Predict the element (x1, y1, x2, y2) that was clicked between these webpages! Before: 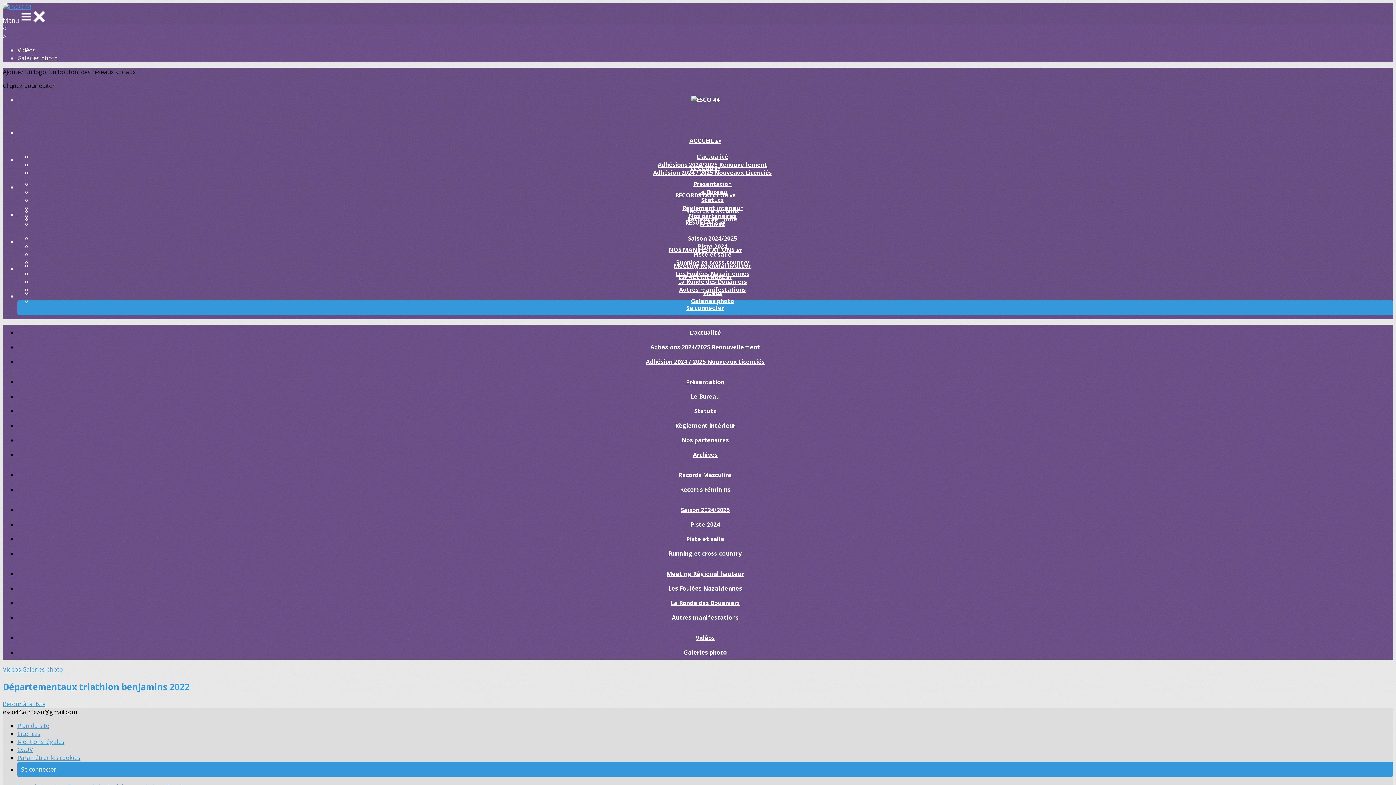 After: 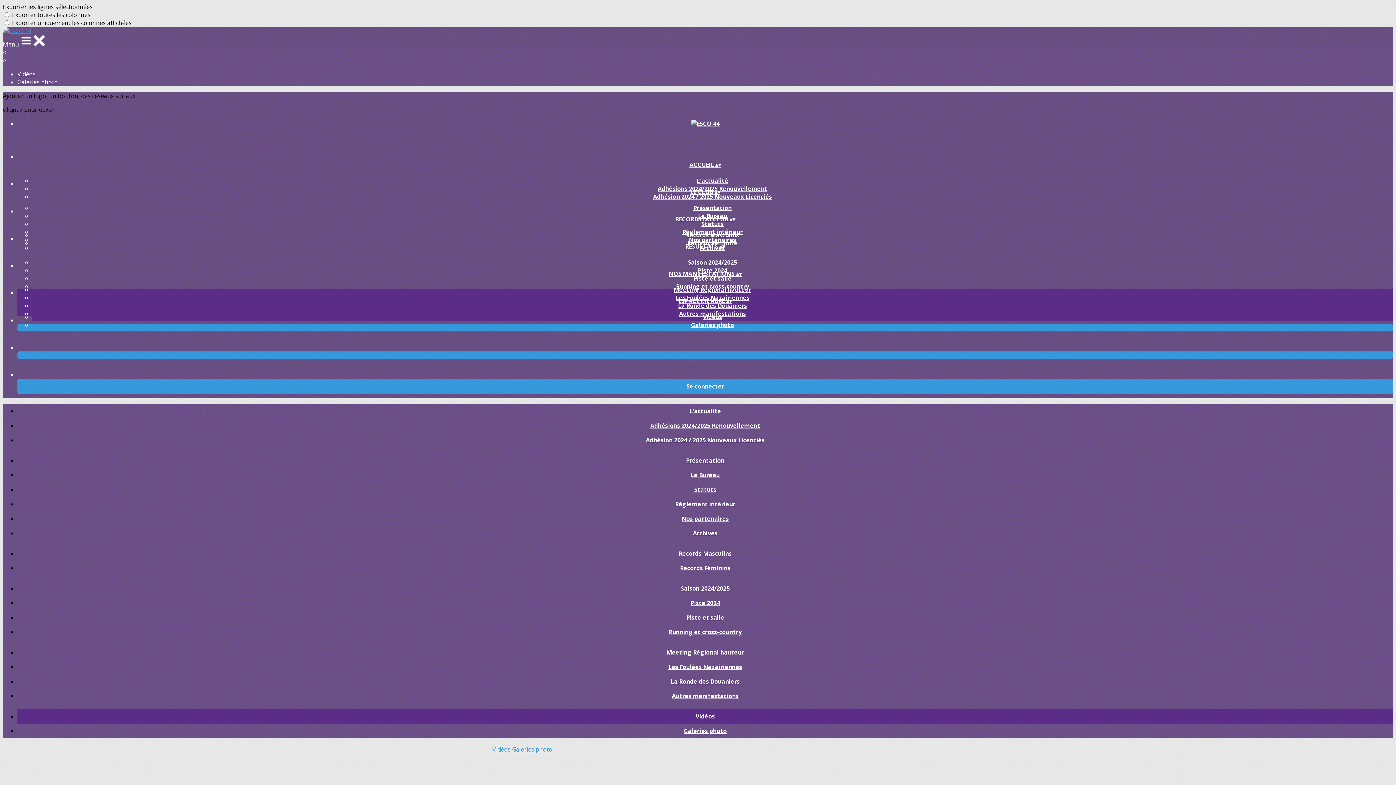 Action: bbox: (17, 265, 1393, 289) label: ESPACE MEMBRE ▴▾